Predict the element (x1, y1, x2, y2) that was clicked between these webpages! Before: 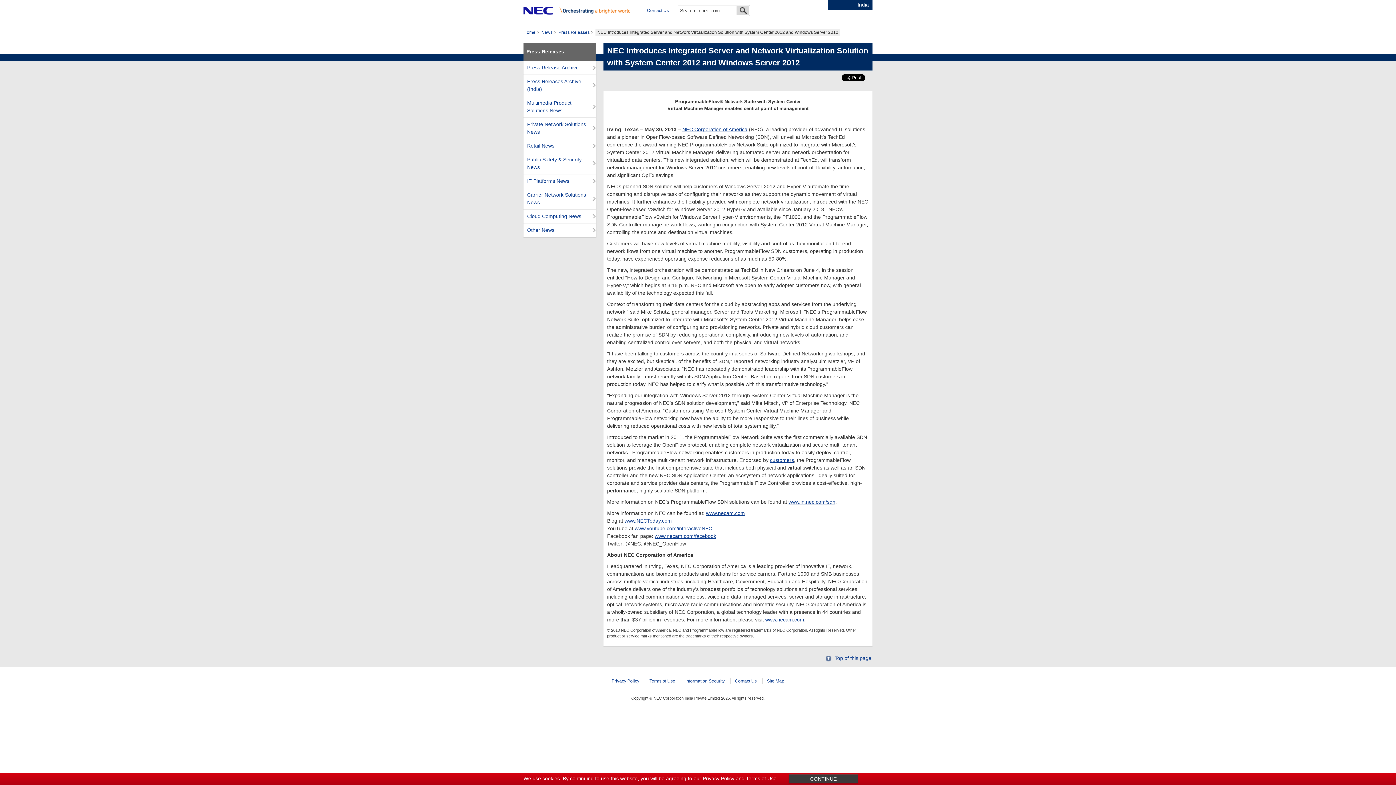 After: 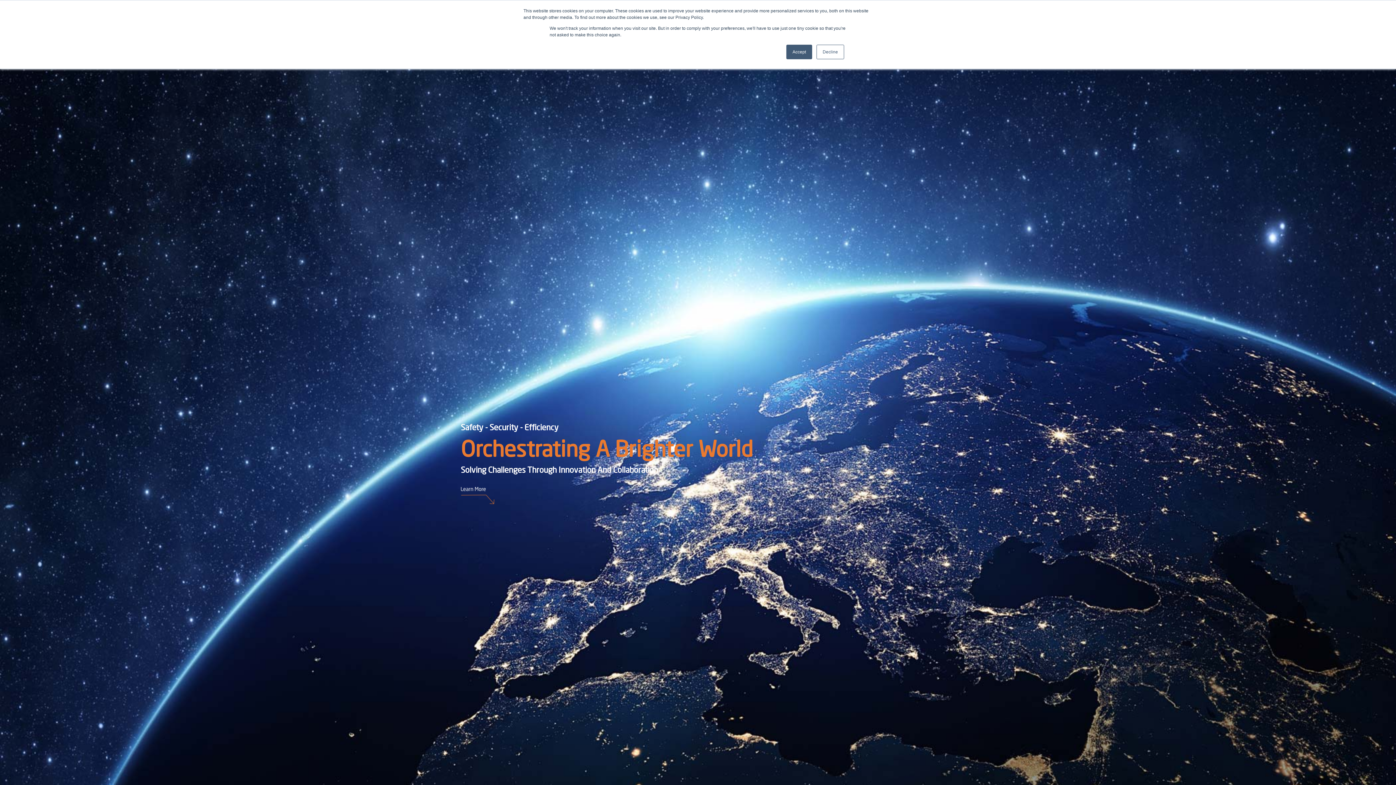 Action: label: www.in.nec.com/sdn bbox: (788, 499, 835, 505)